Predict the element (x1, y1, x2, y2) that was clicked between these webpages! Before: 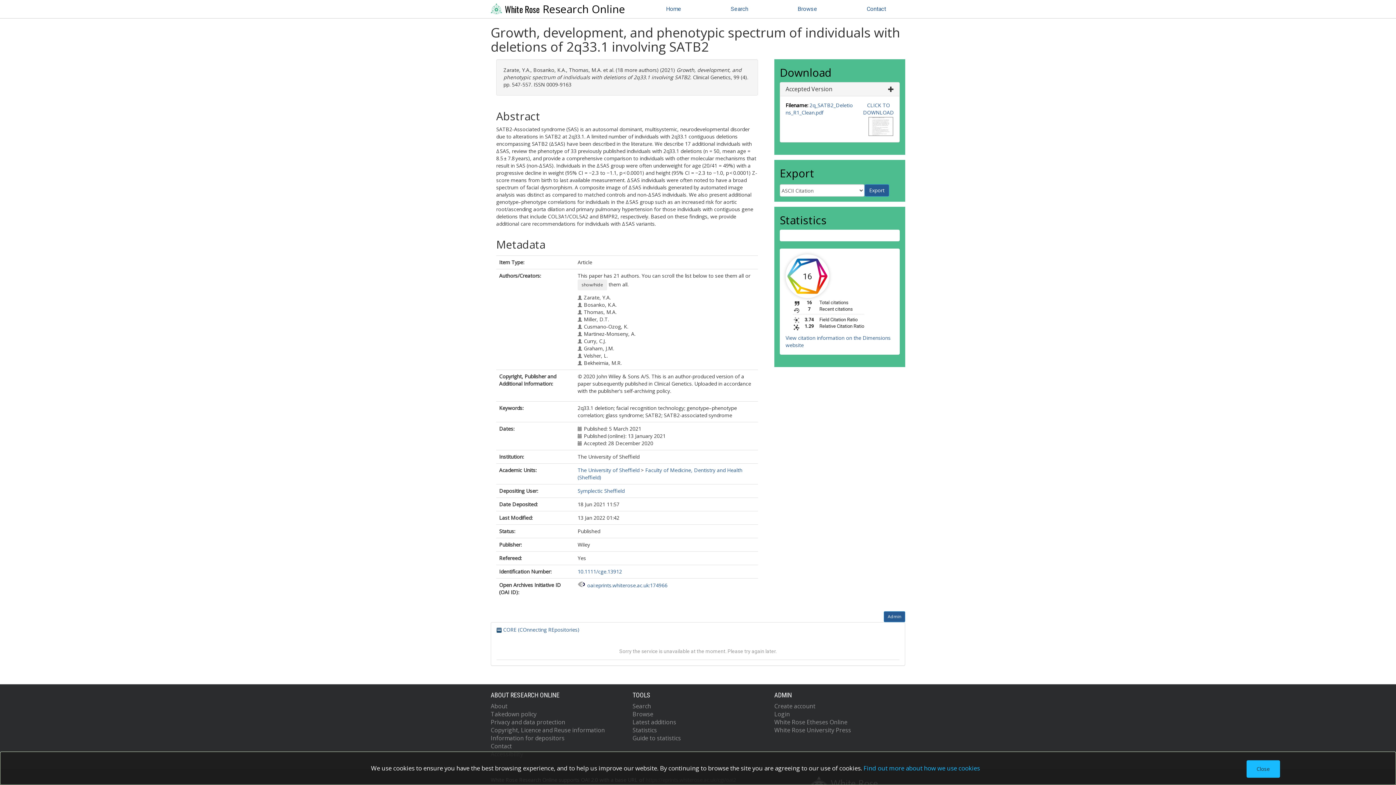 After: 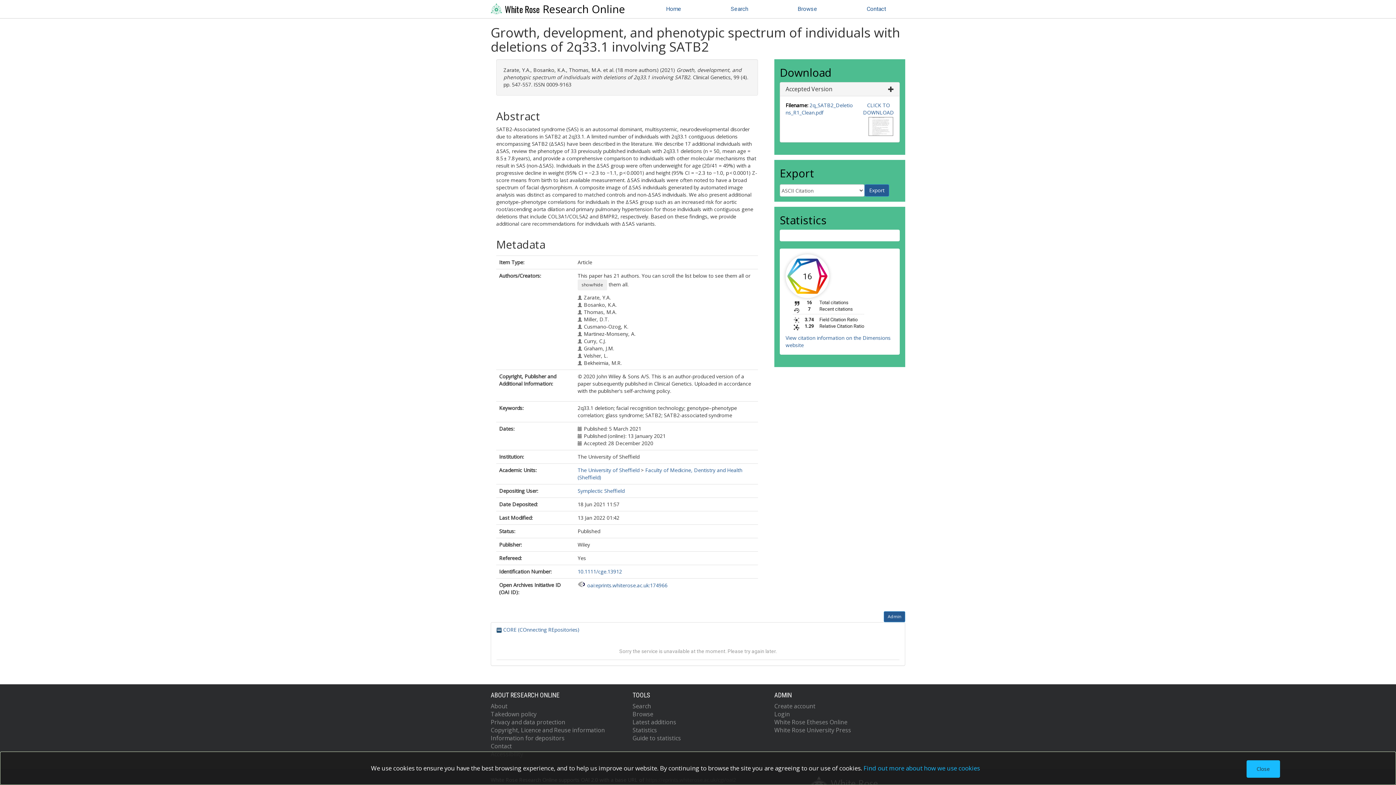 Action: bbox: (867, 122, 894, 129)